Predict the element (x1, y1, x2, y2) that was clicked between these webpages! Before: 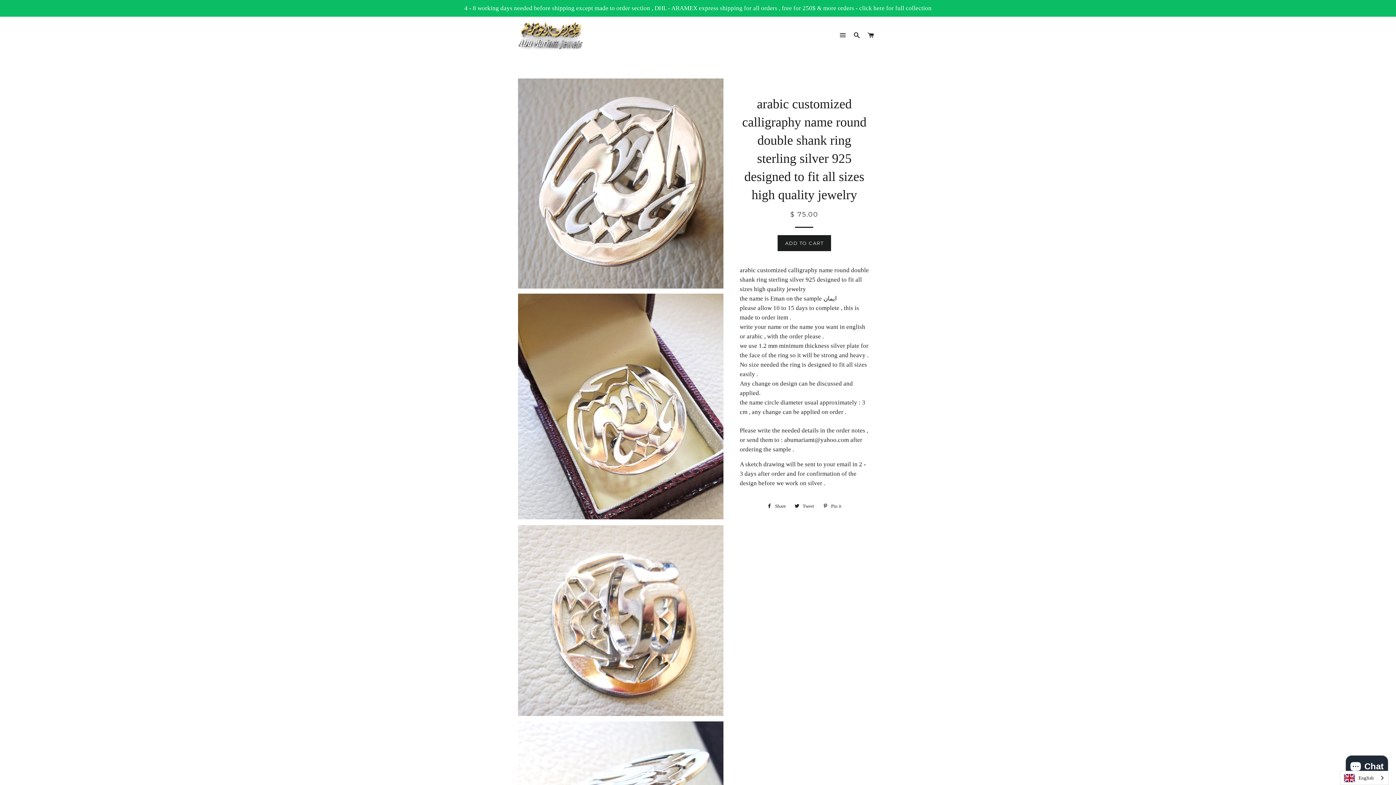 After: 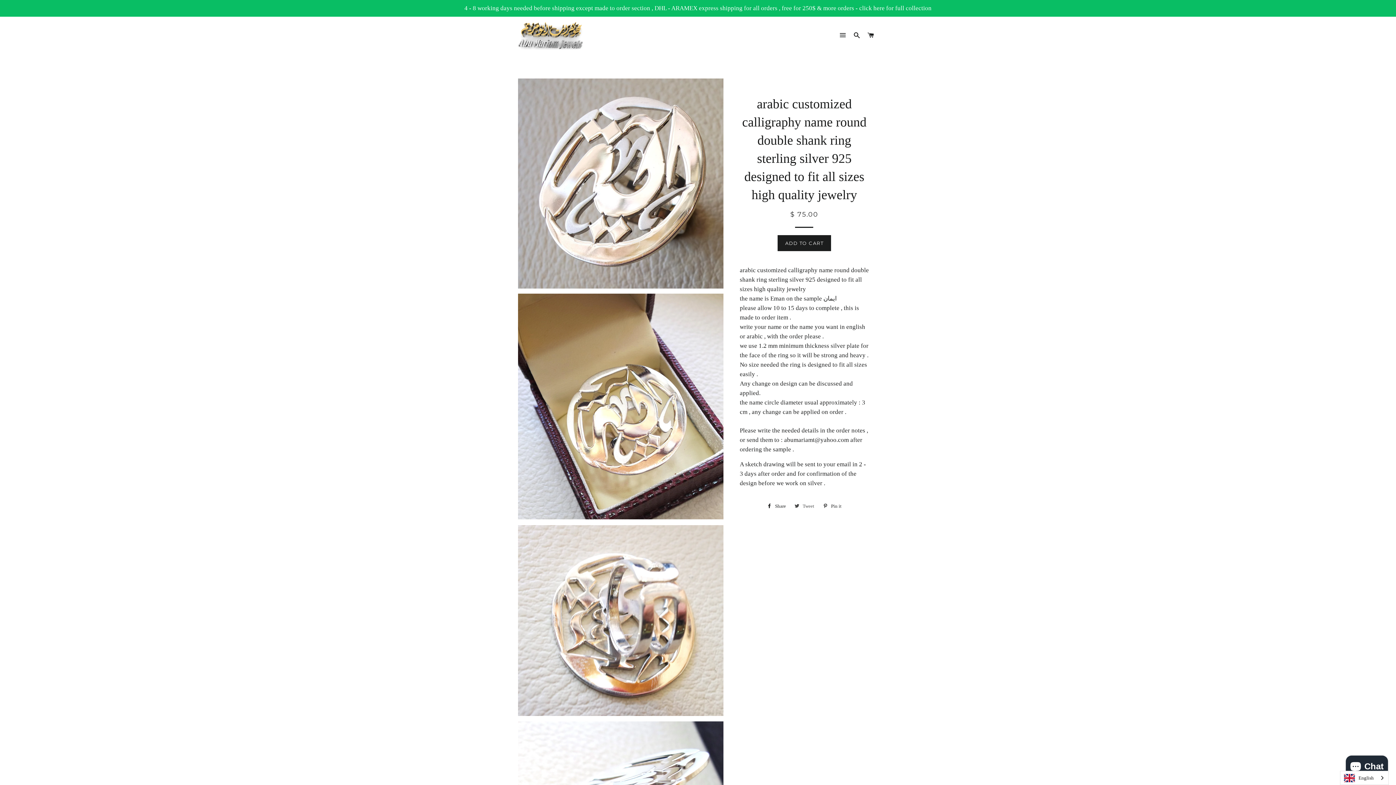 Action: bbox: (791, 501, 818, 512) label:  Tweet
Tweet on Twitter